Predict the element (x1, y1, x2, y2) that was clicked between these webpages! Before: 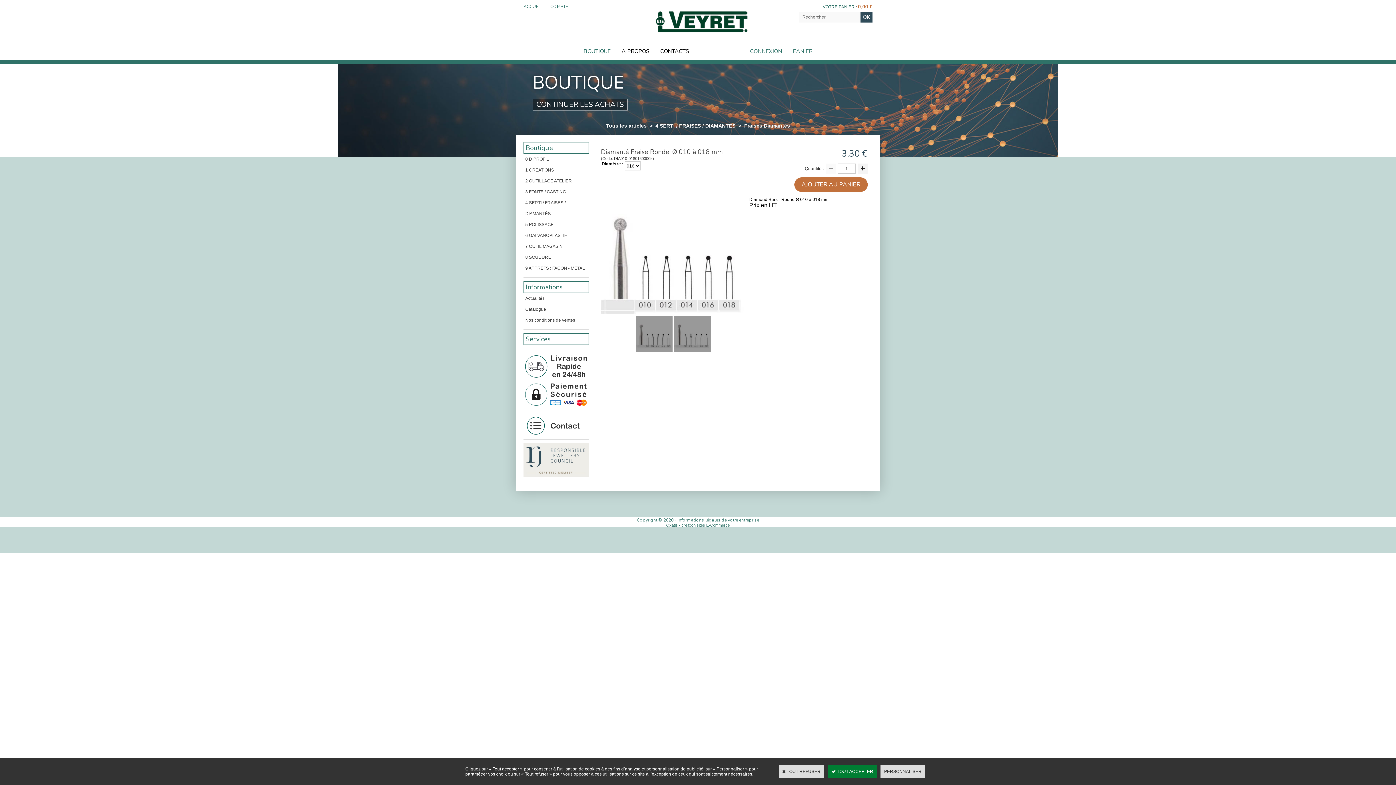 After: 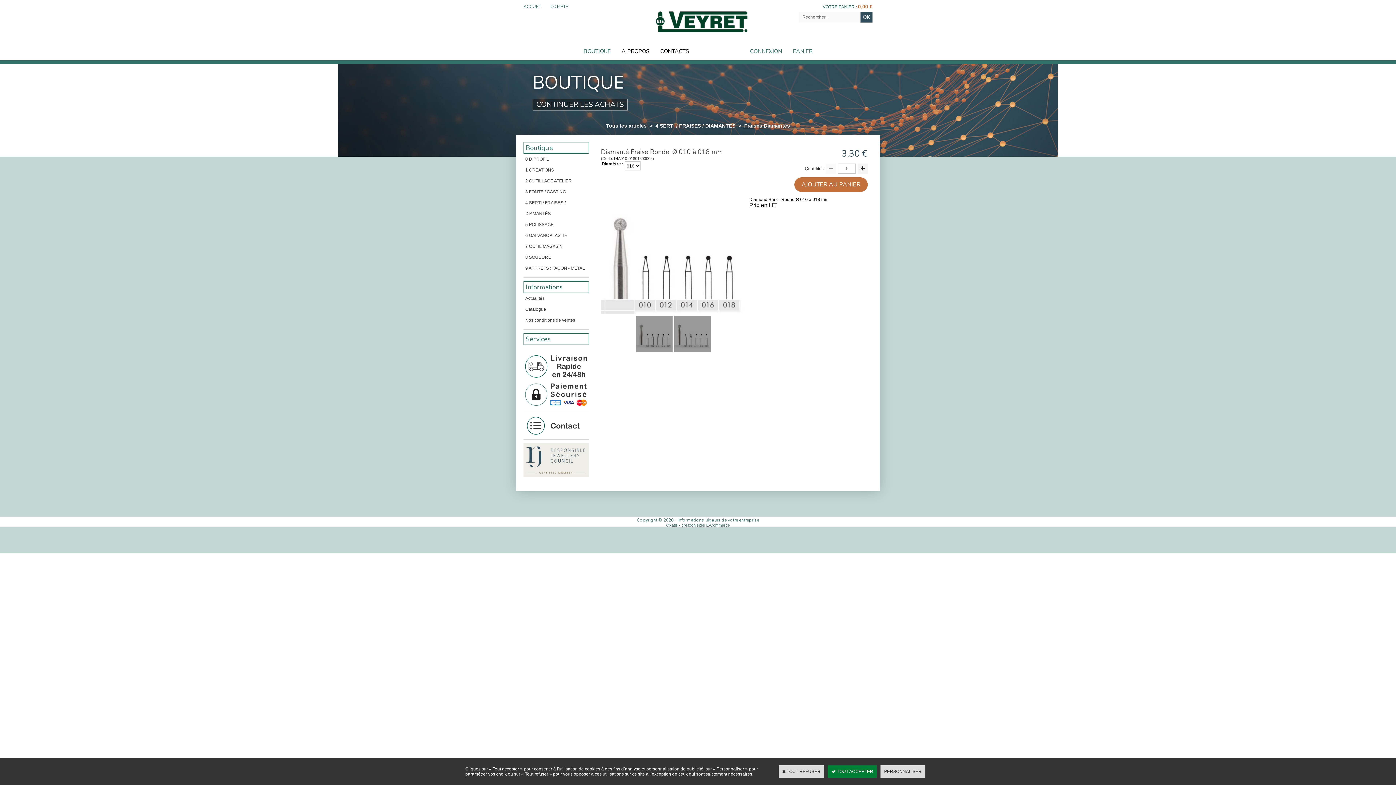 Action: bbox: (636, 316, 672, 352)